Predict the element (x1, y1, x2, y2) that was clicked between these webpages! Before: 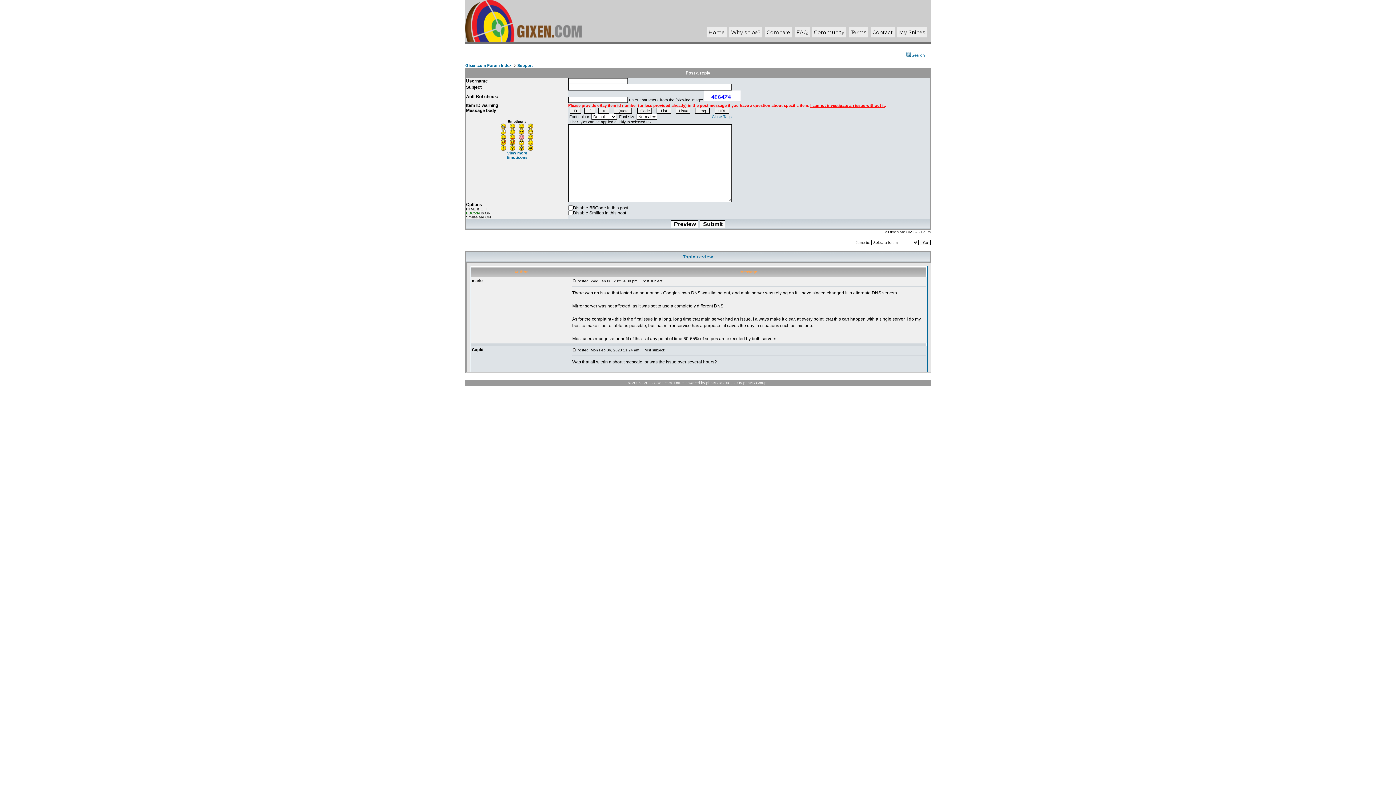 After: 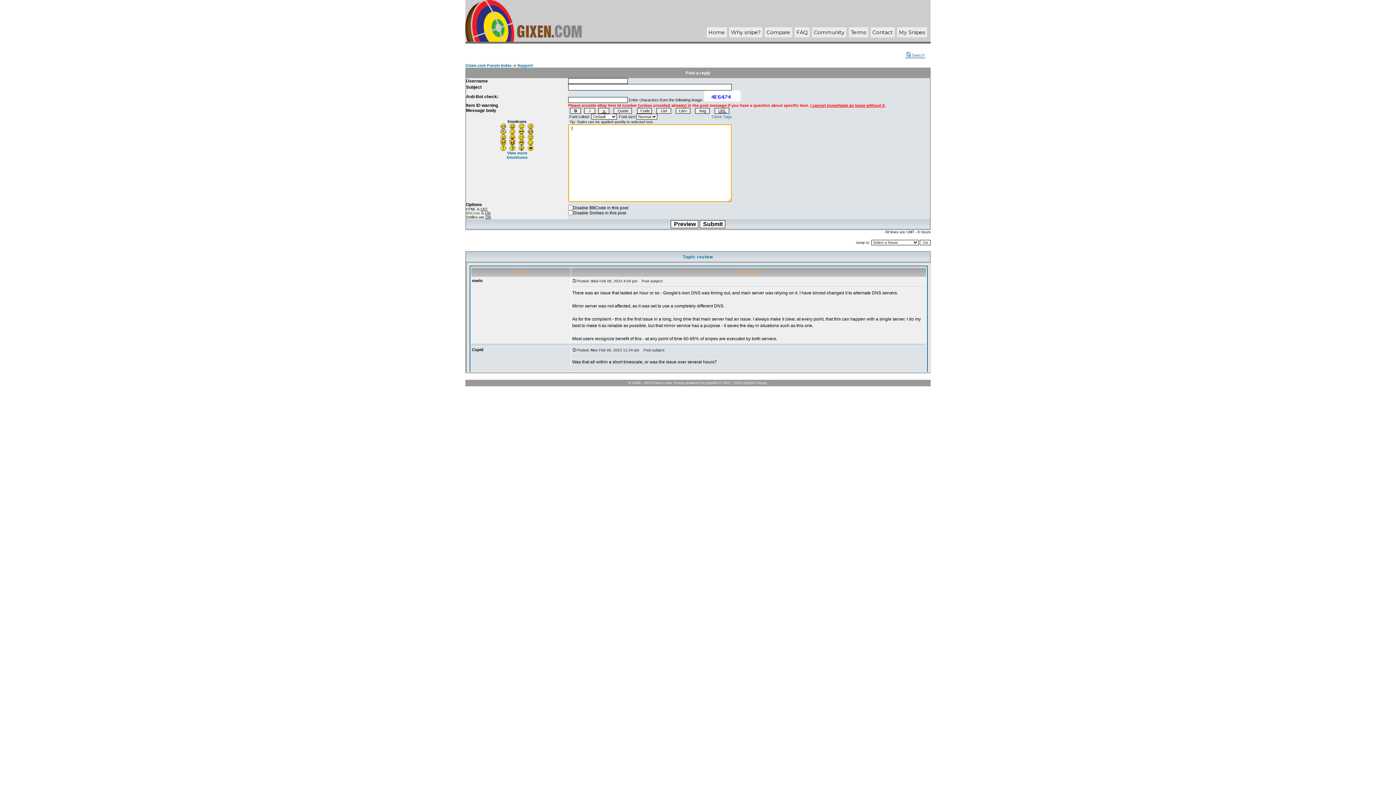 Action: bbox: (509, 124, 515, 130)